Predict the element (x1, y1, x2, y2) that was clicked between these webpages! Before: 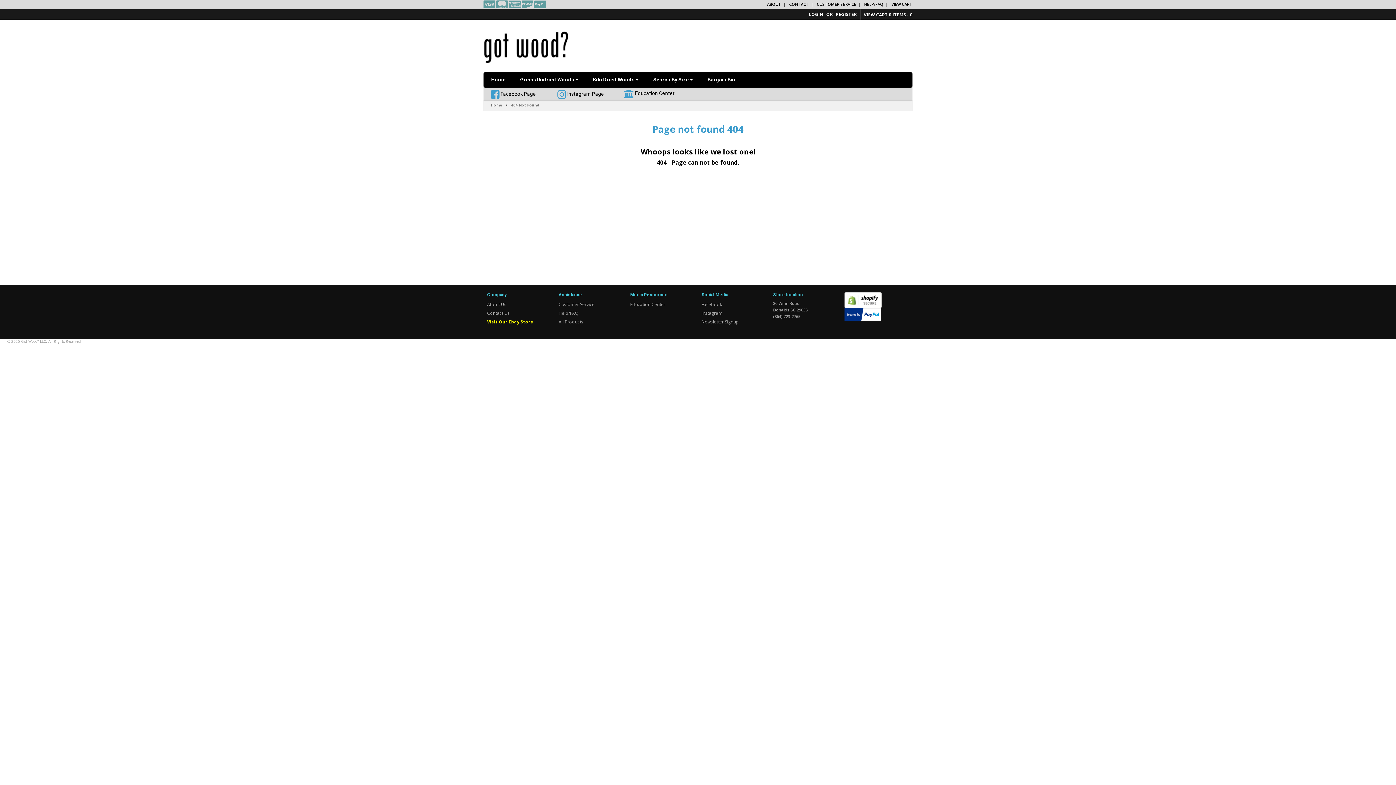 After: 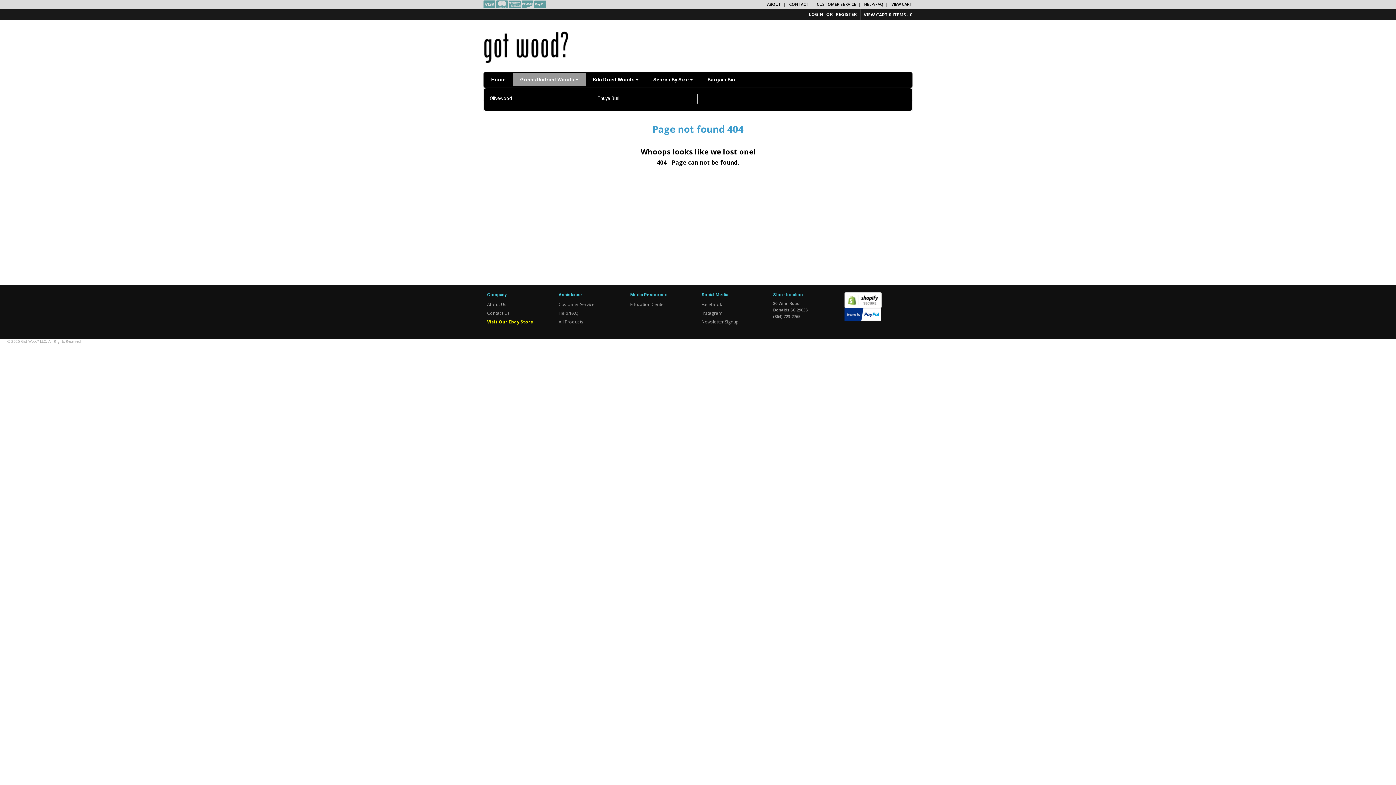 Action: bbox: (513, 73, 585, 86) label: Green/Undried Woods 